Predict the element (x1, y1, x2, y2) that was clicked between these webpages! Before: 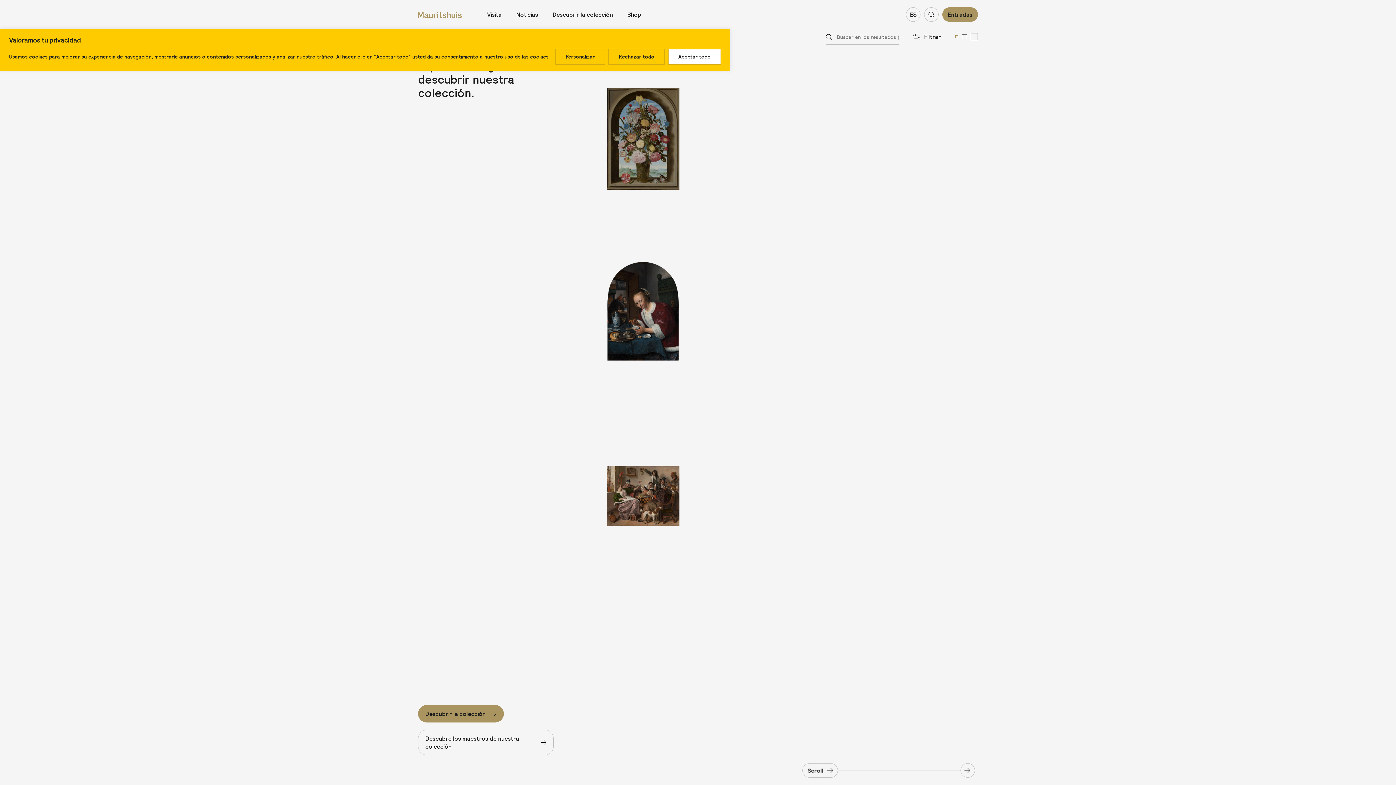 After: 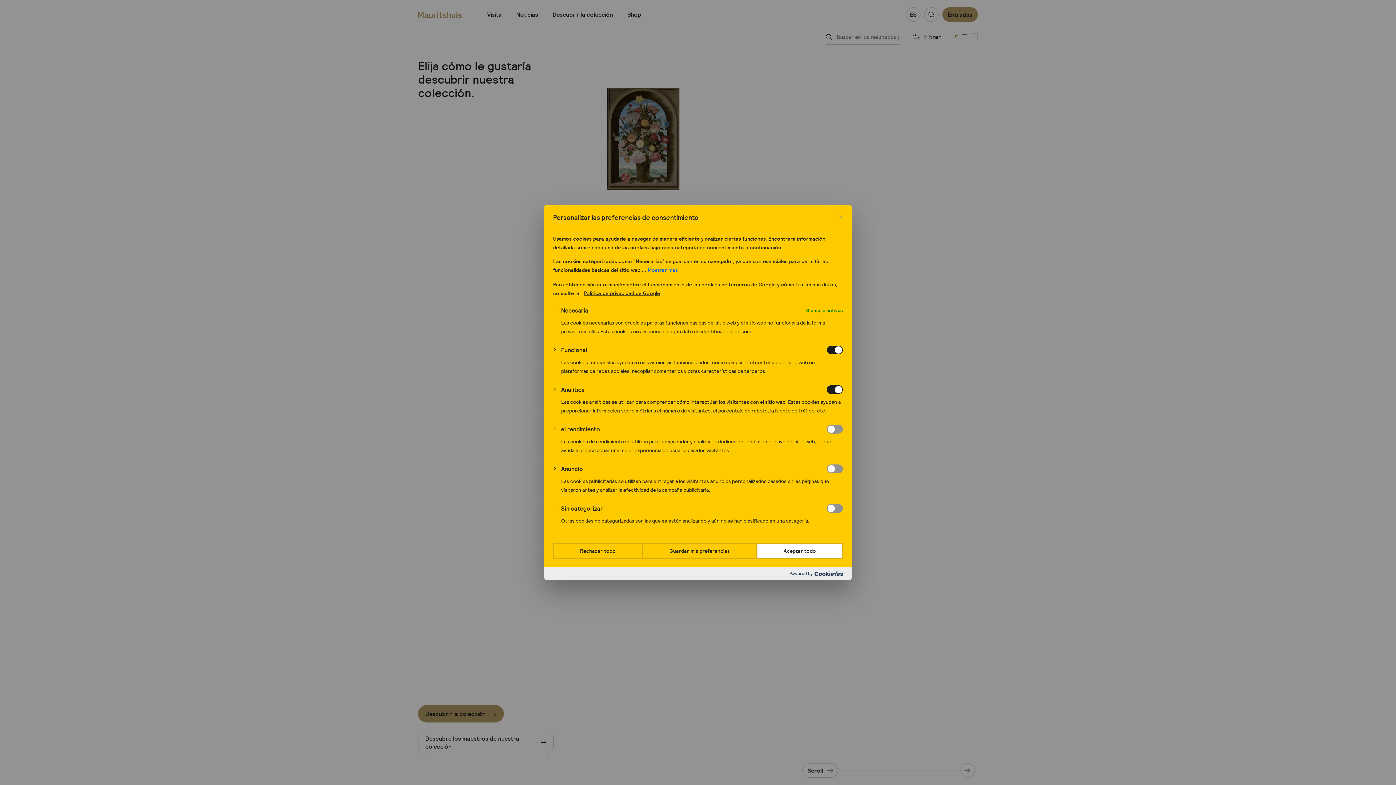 Action: label: Personalizar bbox: (555, 48, 605, 64)